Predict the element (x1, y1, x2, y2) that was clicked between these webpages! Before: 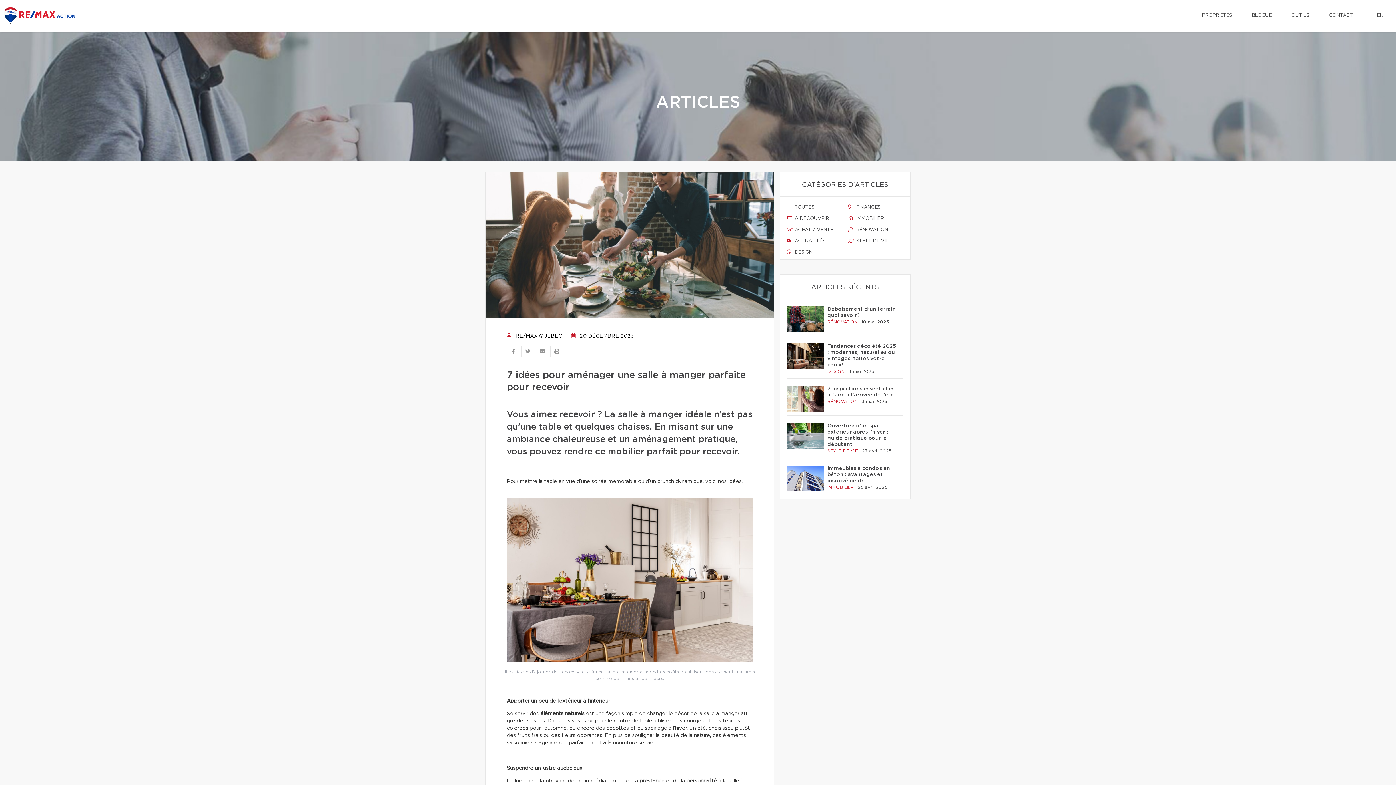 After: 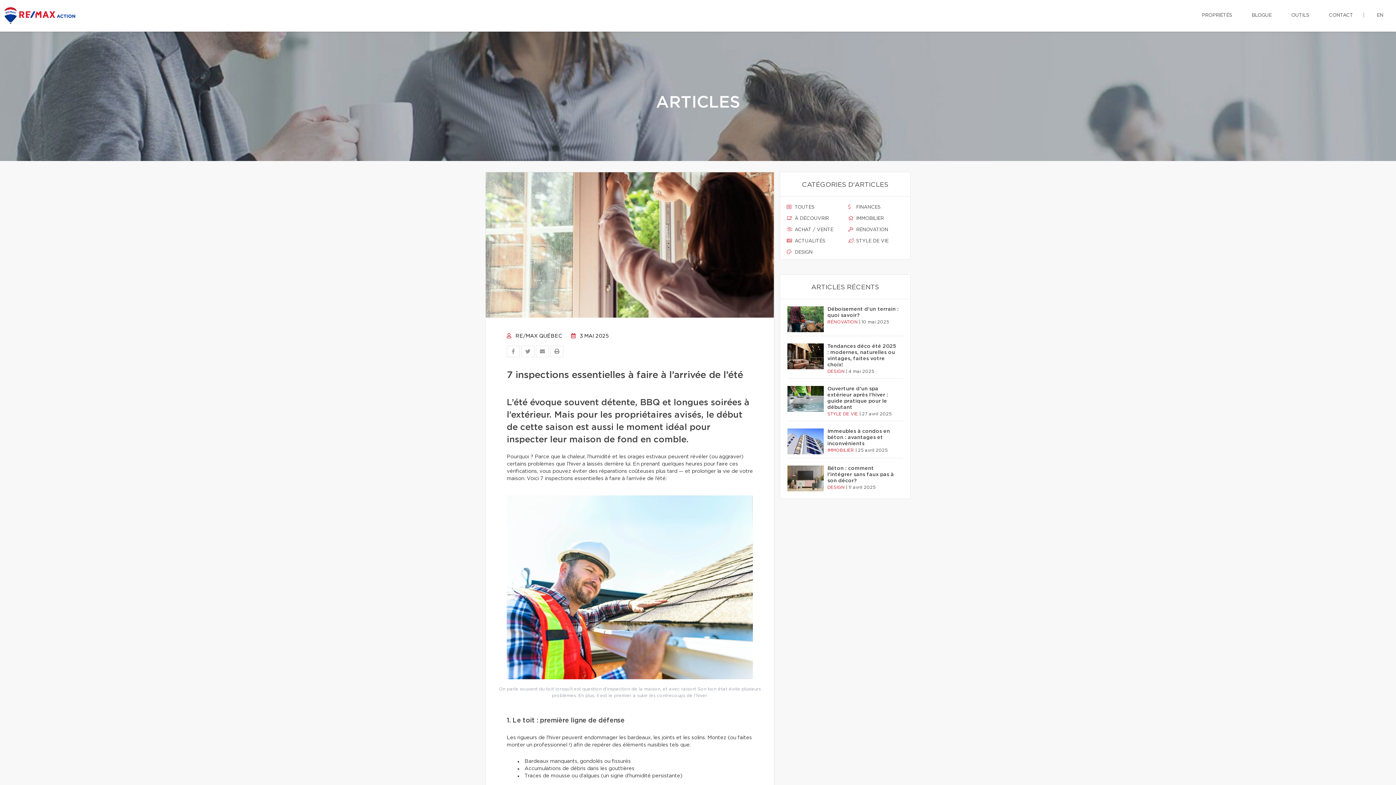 Action: label: 7 inspections essentielles à faire à l’arrivée de l’été bbox: (827, 386, 899, 398)